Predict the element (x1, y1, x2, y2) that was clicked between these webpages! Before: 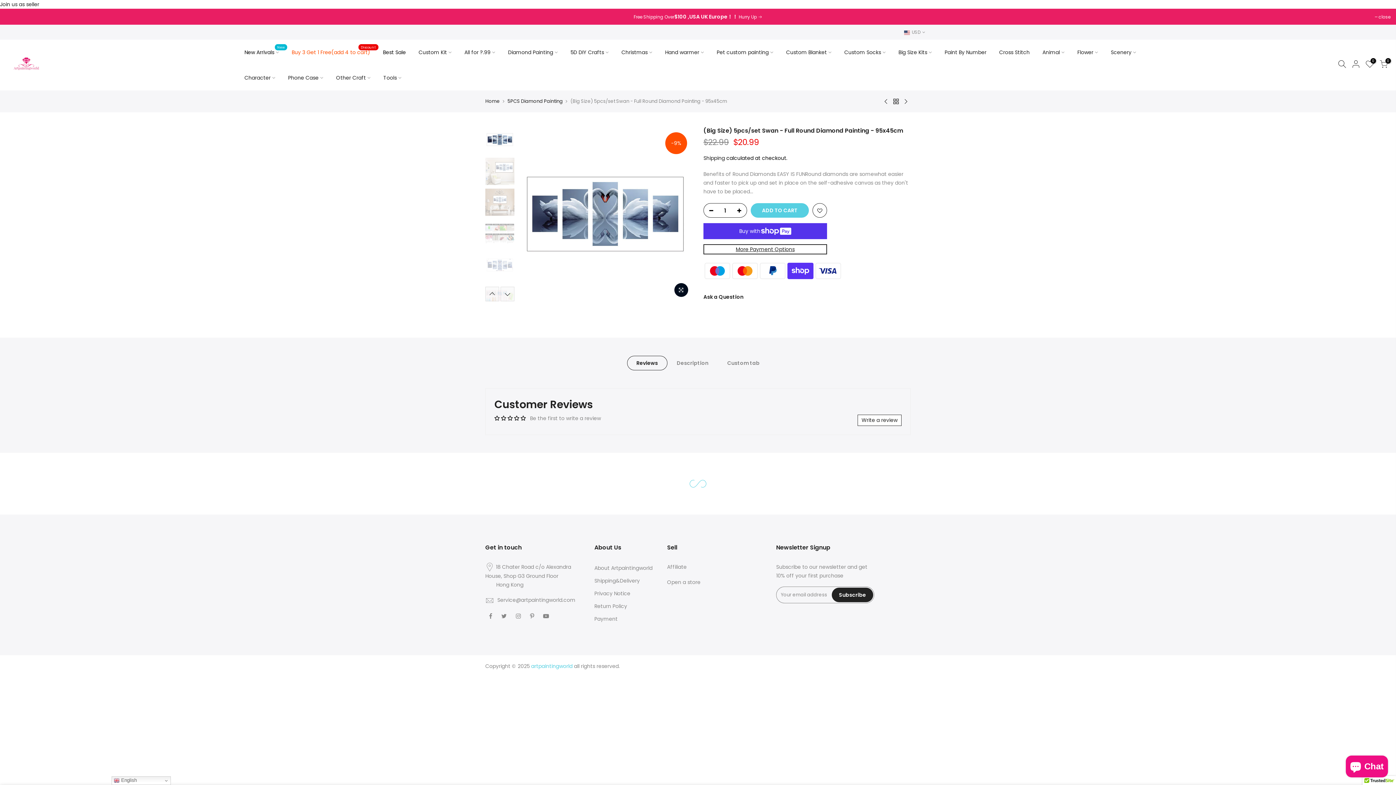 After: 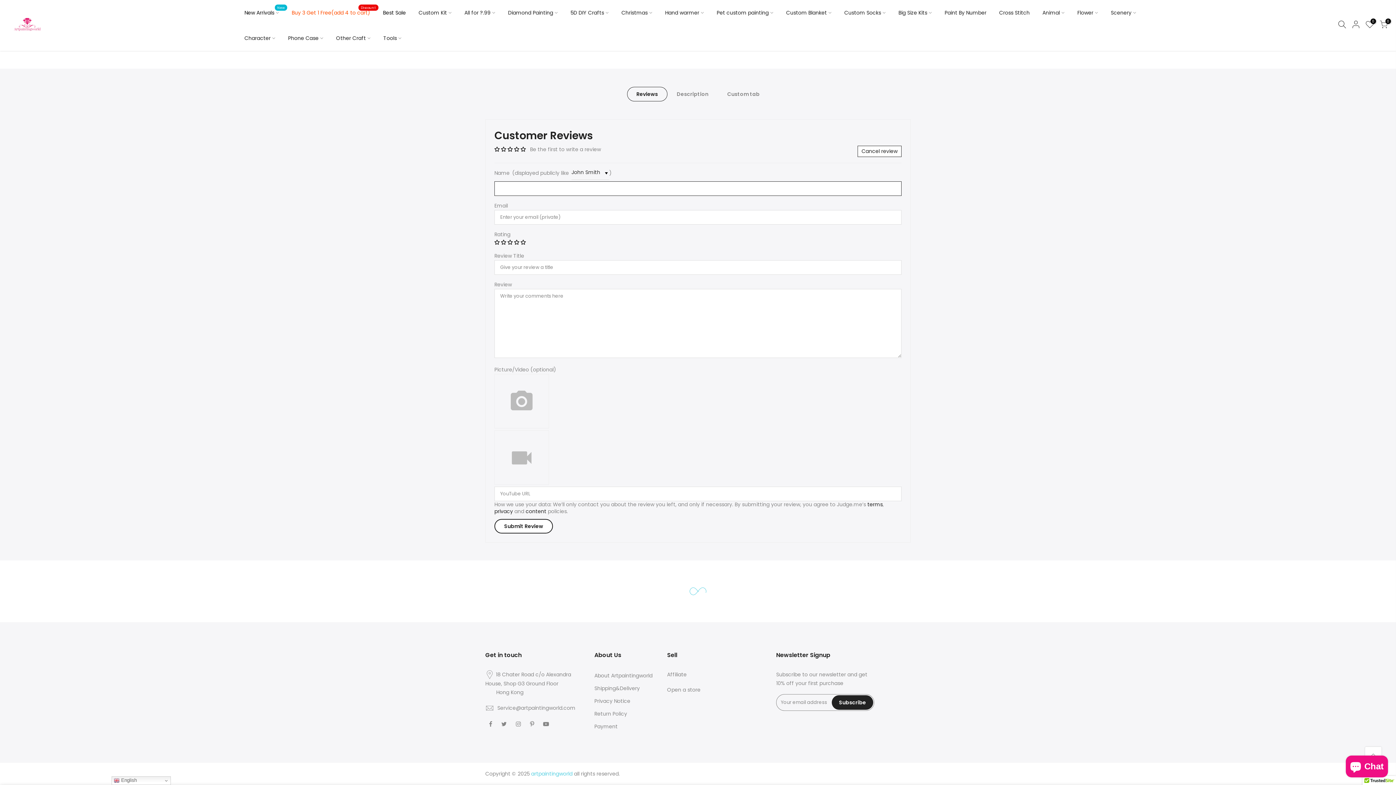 Action: bbox: (857, 414, 901, 426) label: Write a review